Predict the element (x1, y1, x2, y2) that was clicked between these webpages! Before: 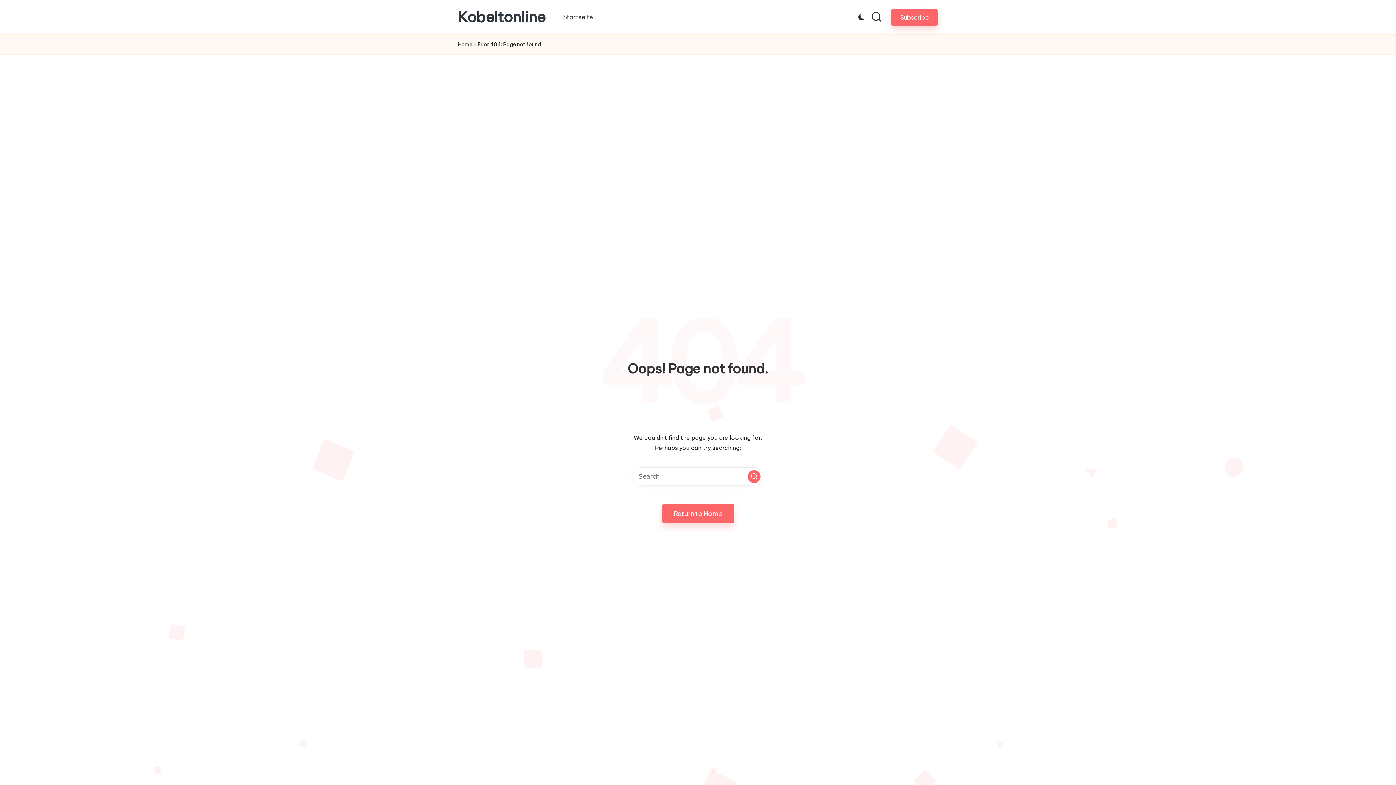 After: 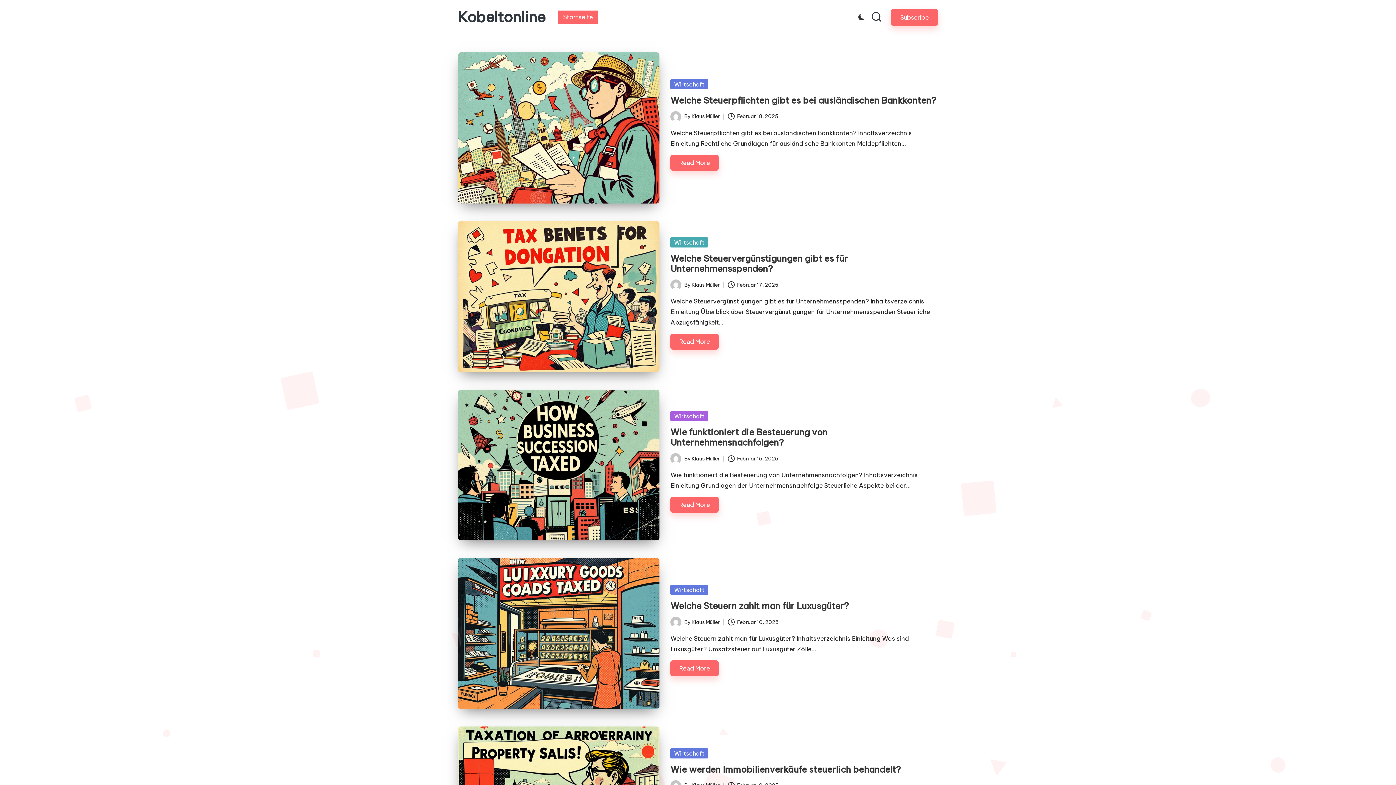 Action: bbox: (662, 504, 734, 523) label: Return to Home